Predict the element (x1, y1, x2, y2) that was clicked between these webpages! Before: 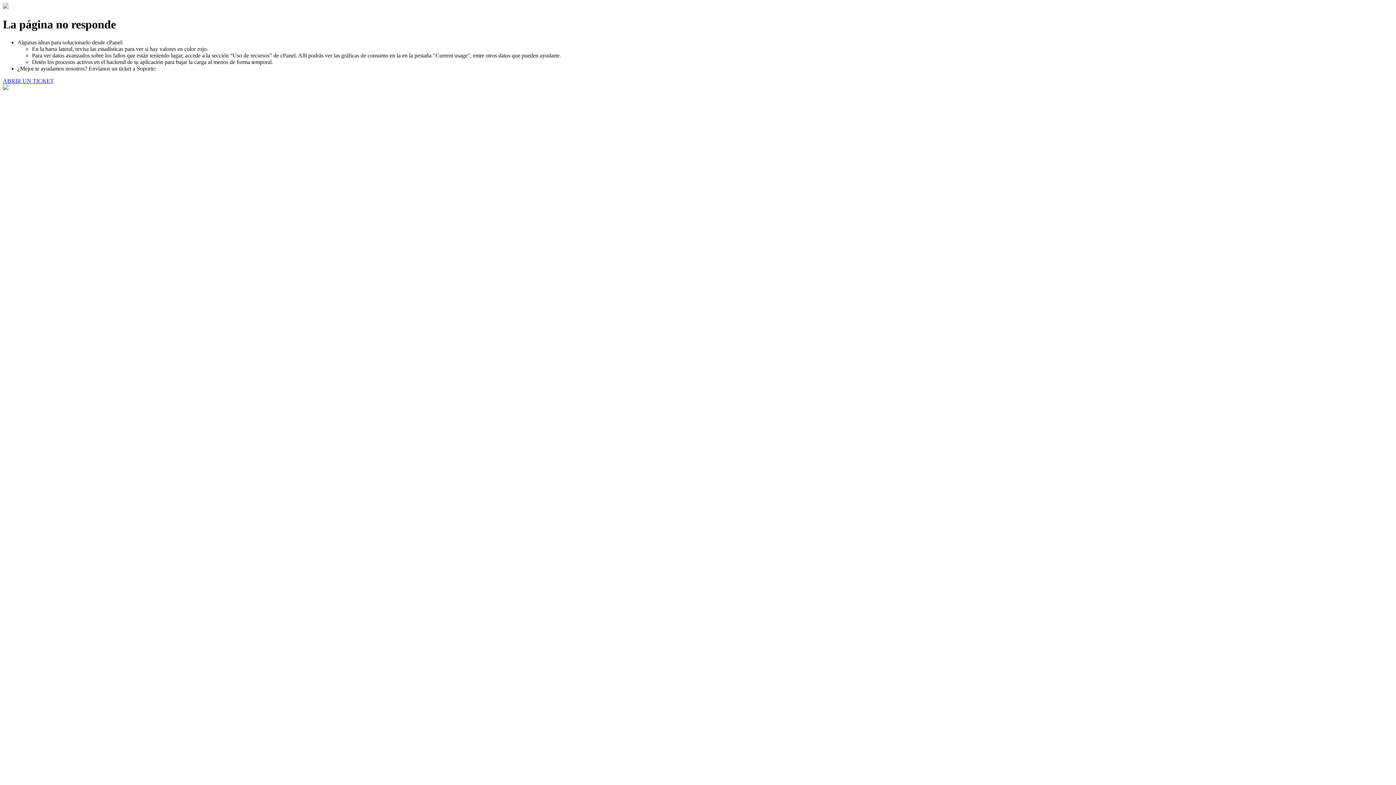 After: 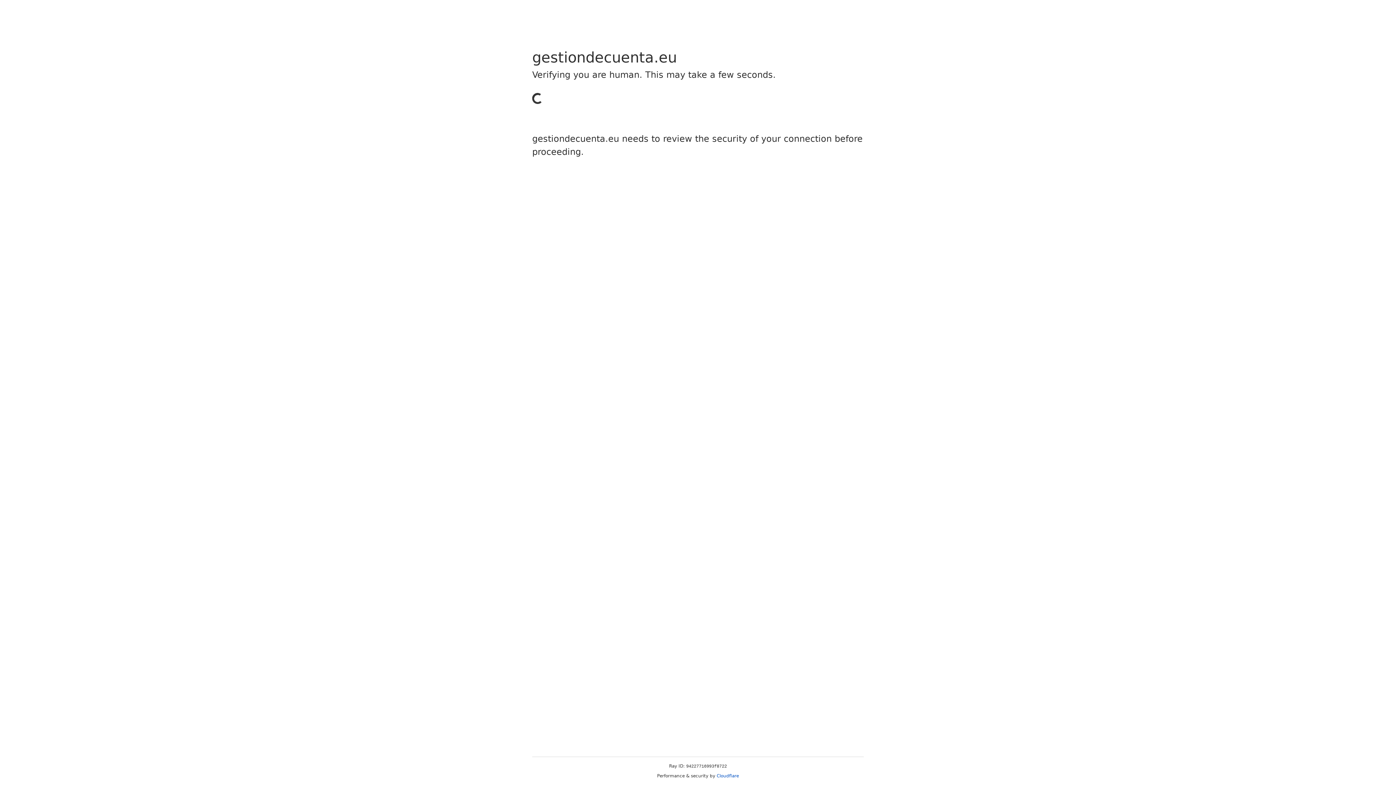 Action: bbox: (2, 77, 53, 83) label: ABRIR UN TICKET